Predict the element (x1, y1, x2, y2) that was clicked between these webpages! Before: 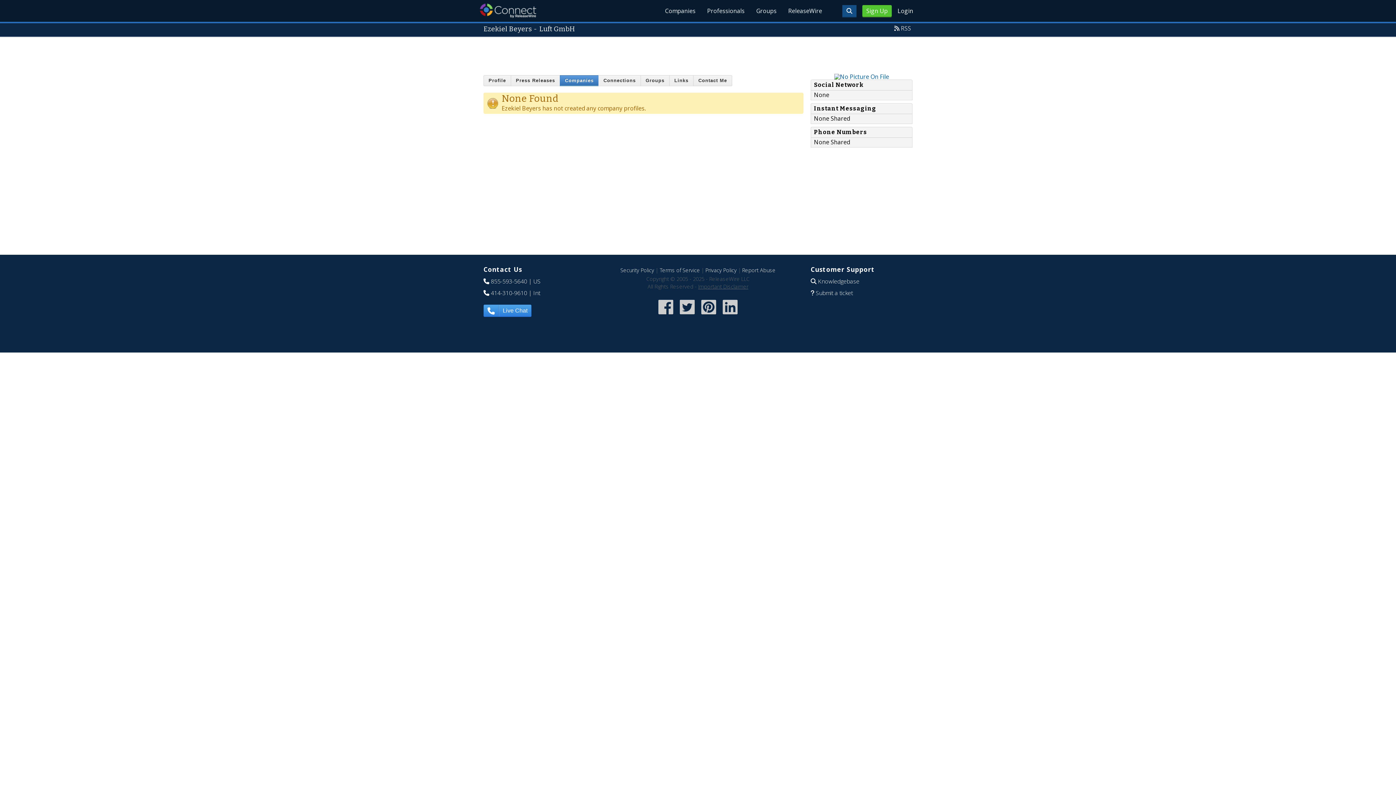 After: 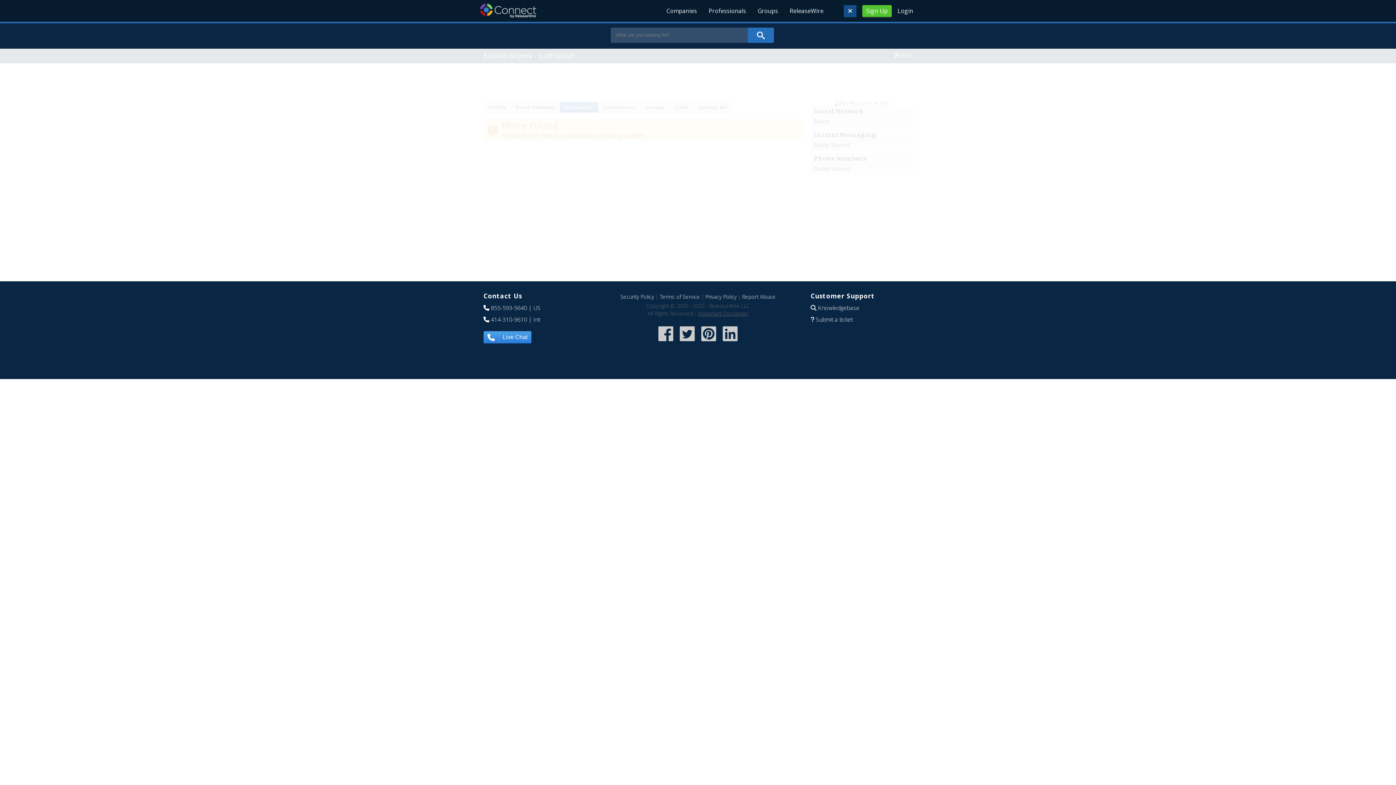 Action: bbox: (842, 6, 856, 14)